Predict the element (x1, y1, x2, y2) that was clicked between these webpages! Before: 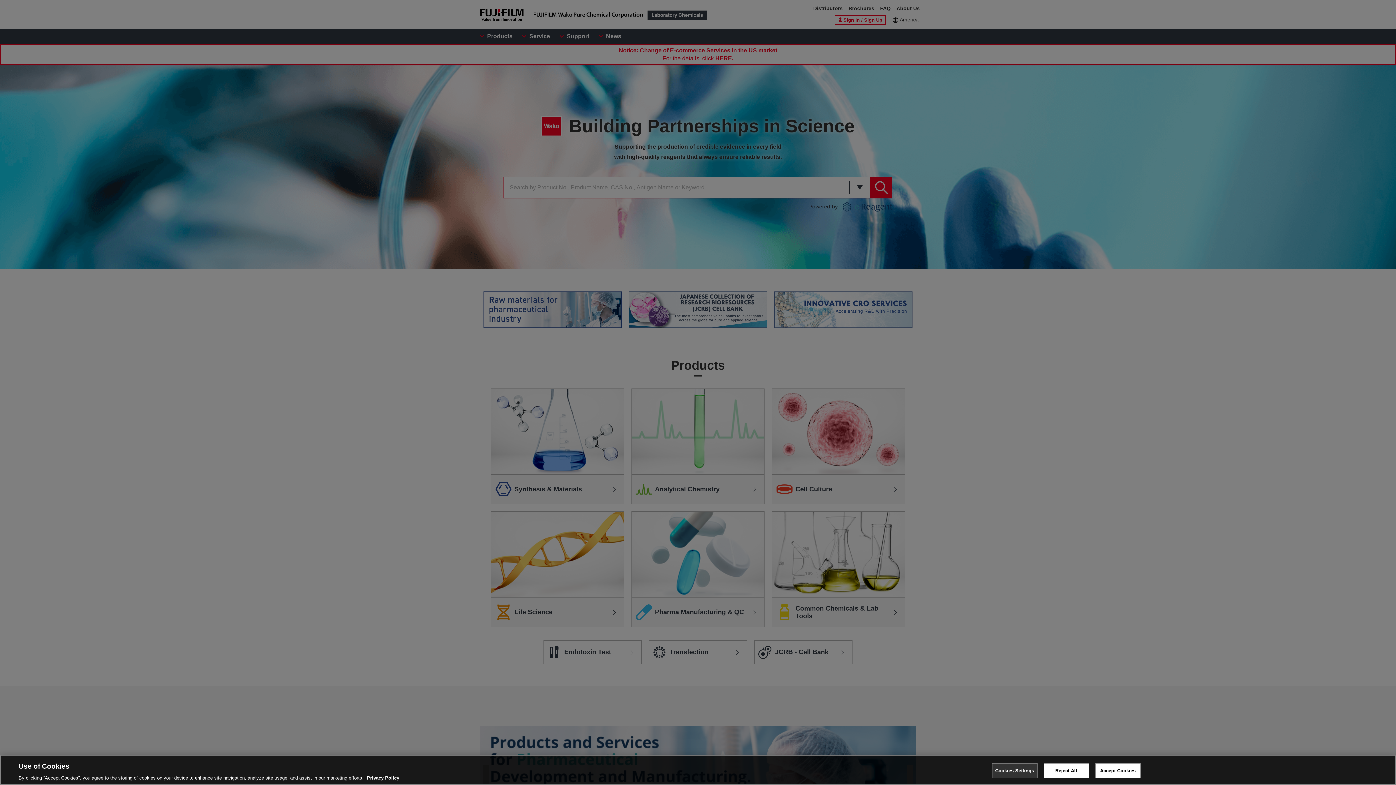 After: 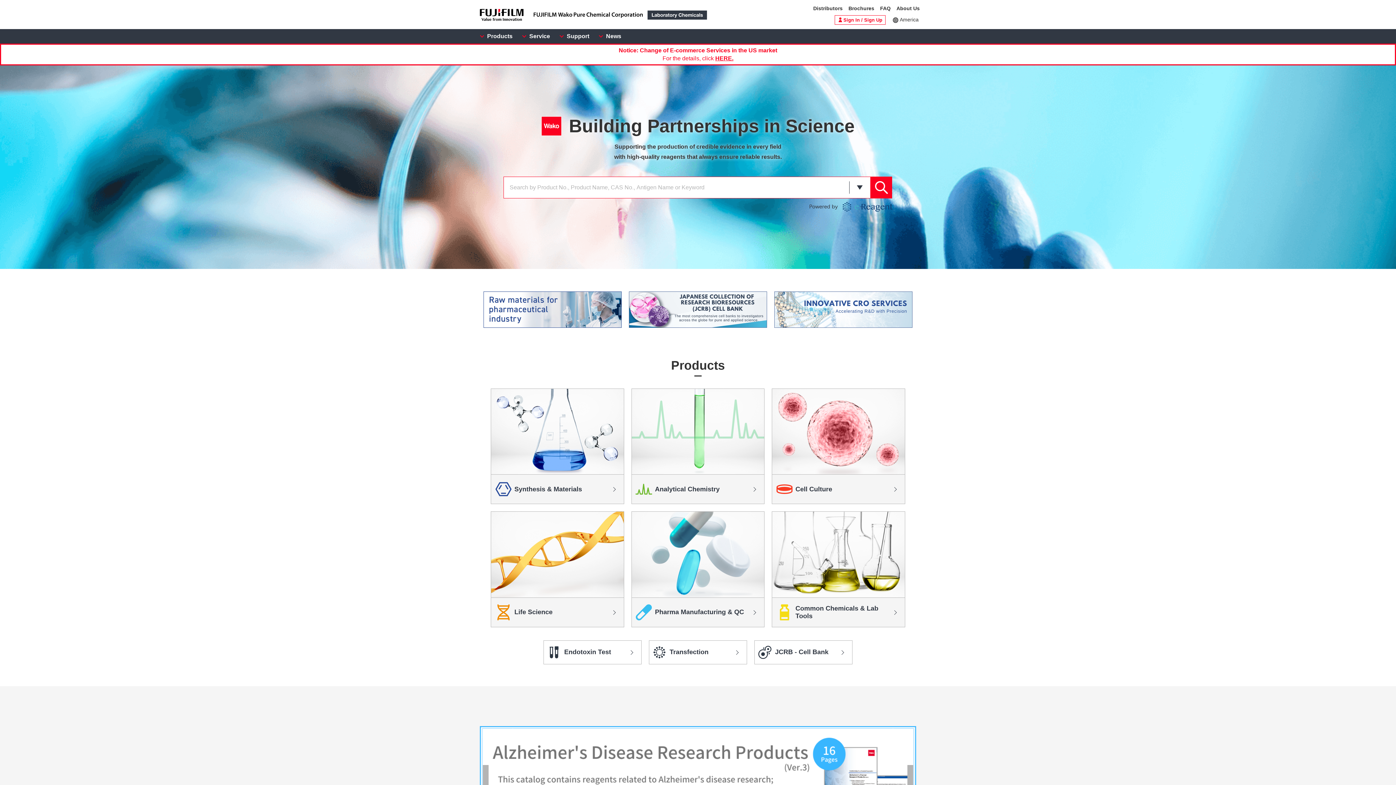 Action: bbox: (1043, 763, 1089, 778) label: Reject All